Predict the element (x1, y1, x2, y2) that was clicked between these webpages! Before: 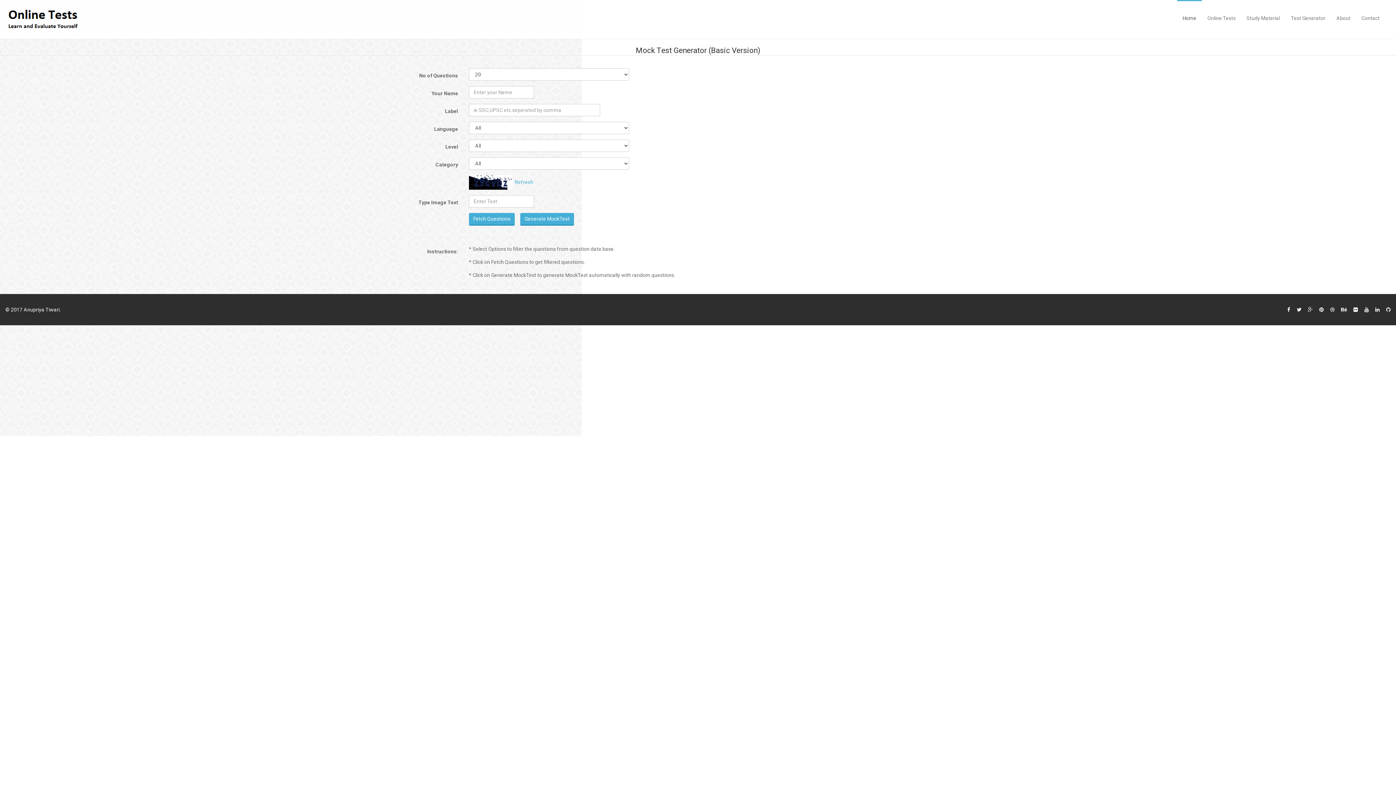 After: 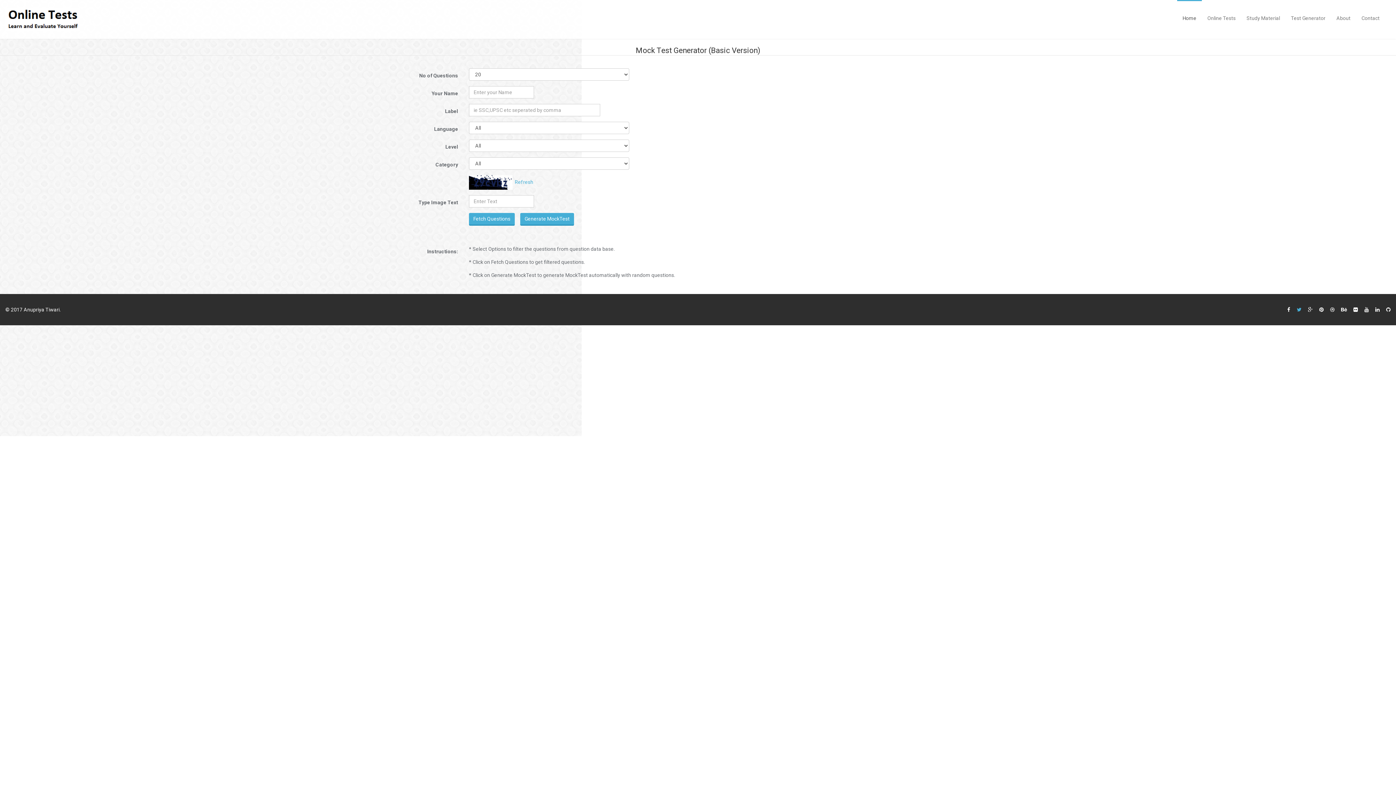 Action: bbox: (1297, 306, 1301, 312)